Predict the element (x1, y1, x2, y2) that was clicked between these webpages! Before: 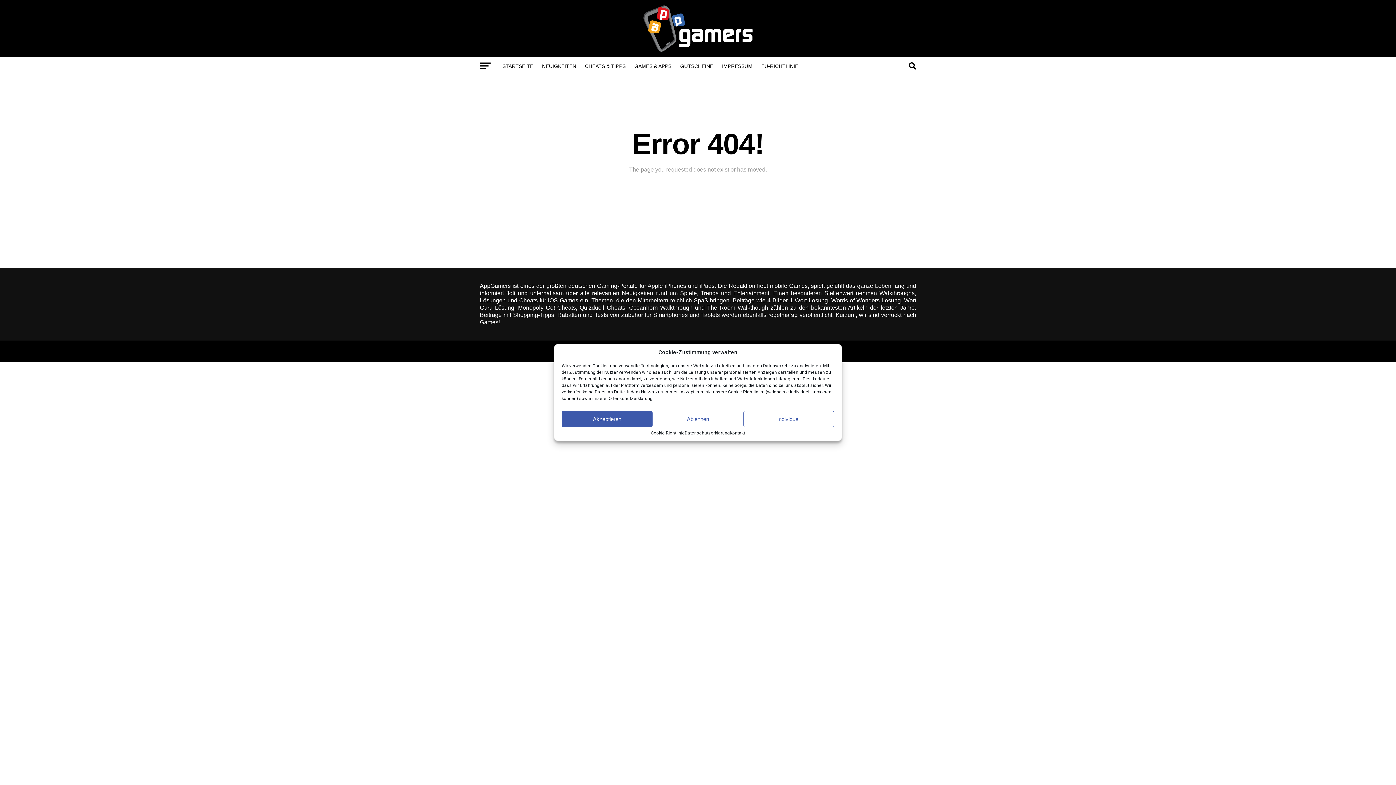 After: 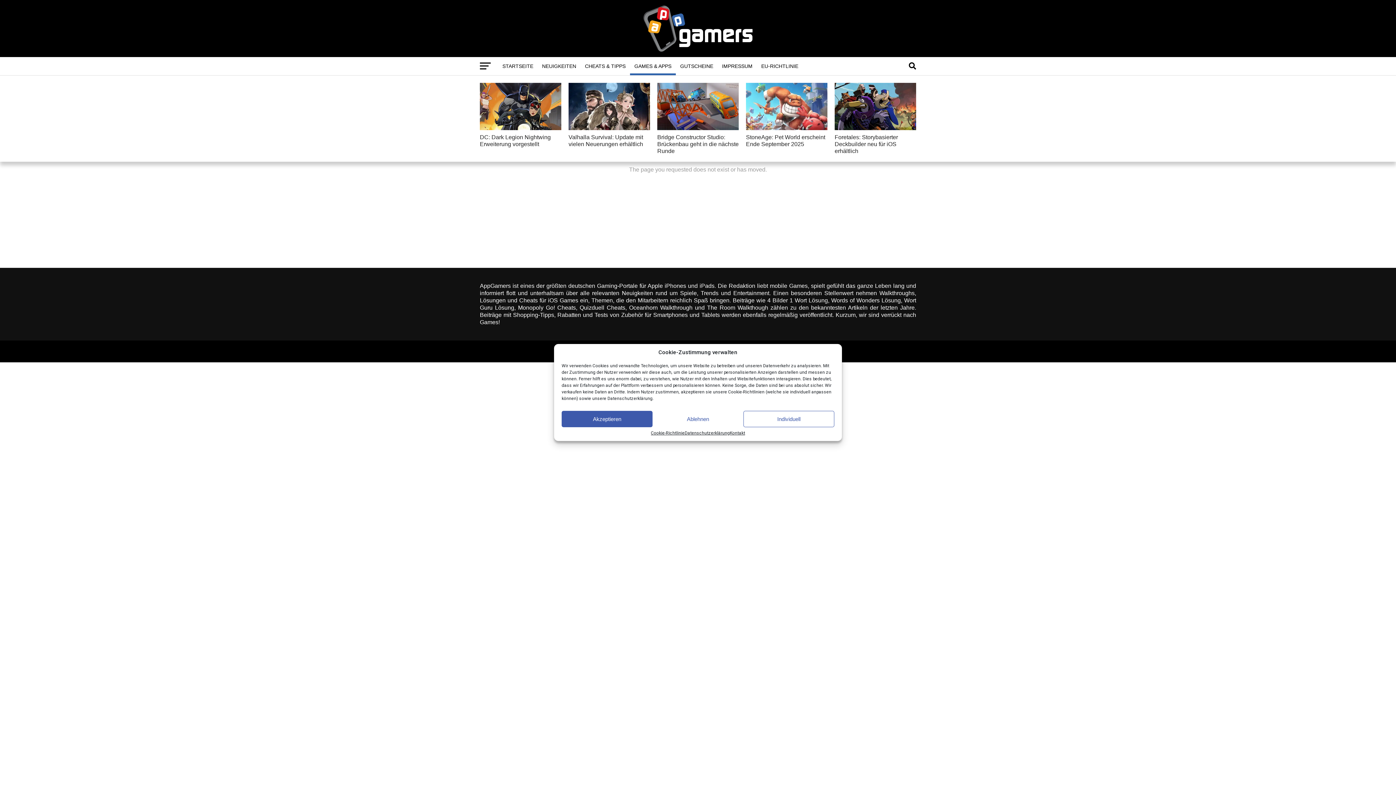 Action: label: GAMES & APPS bbox: (630, 57, 676, 75)